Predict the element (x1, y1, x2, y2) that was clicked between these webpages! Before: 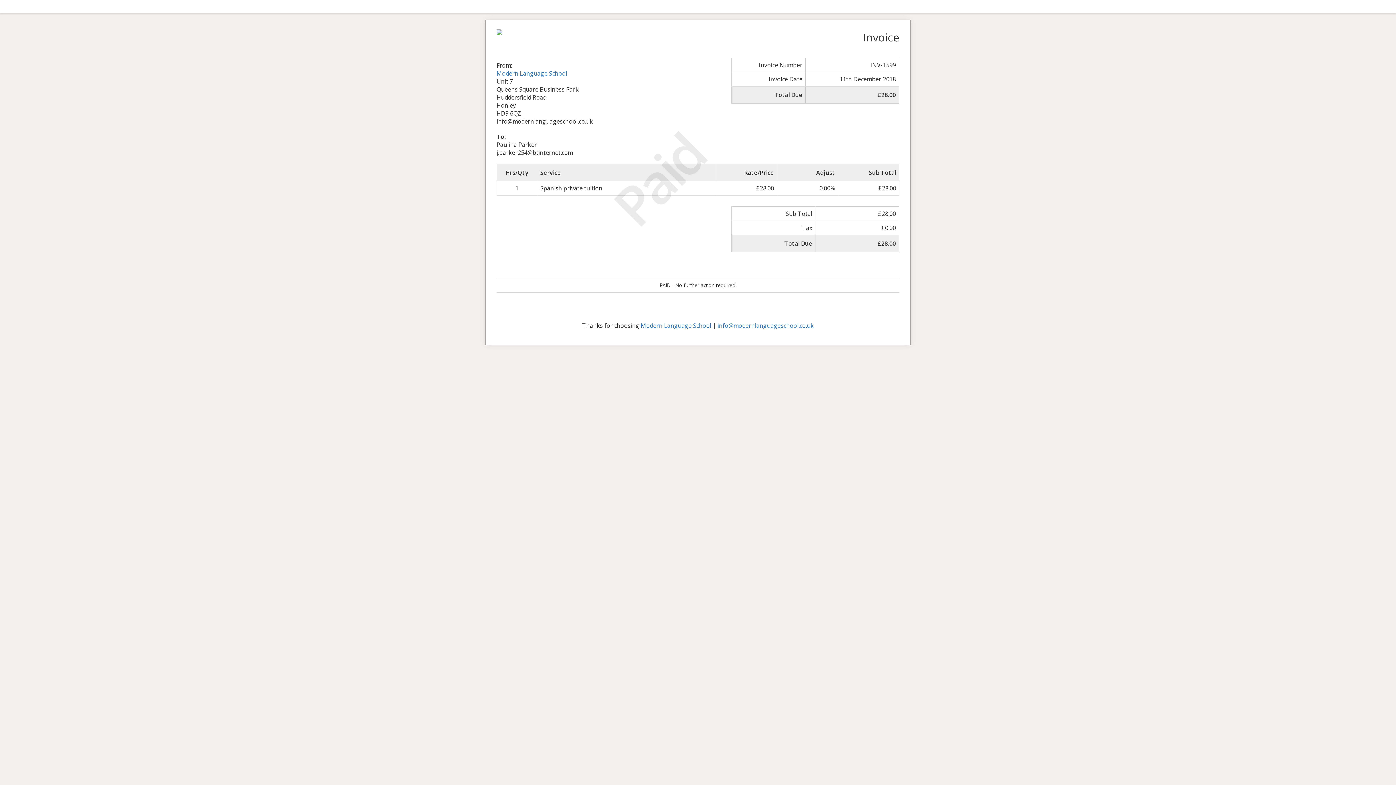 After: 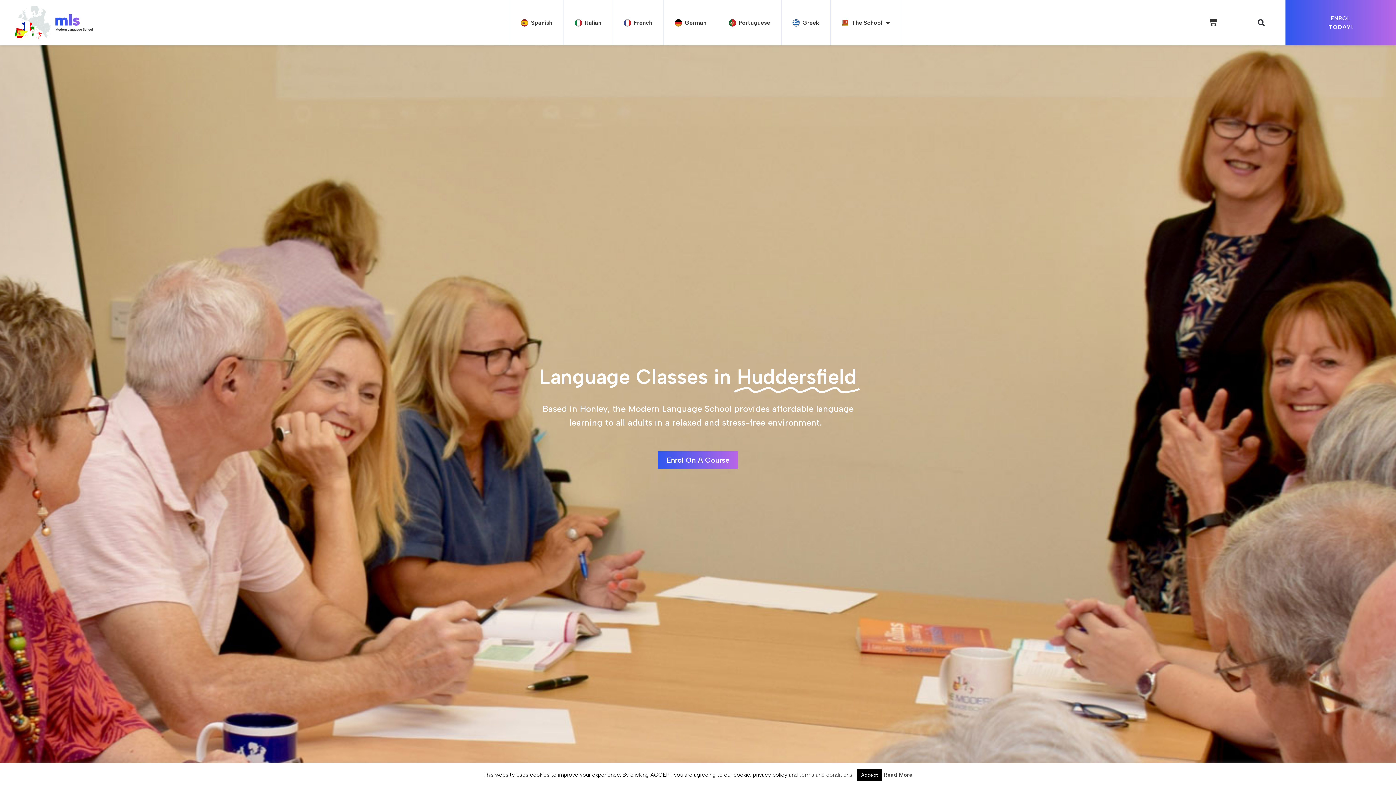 Action: bbox: (640, 321, 711, 329) label: Modern Language School